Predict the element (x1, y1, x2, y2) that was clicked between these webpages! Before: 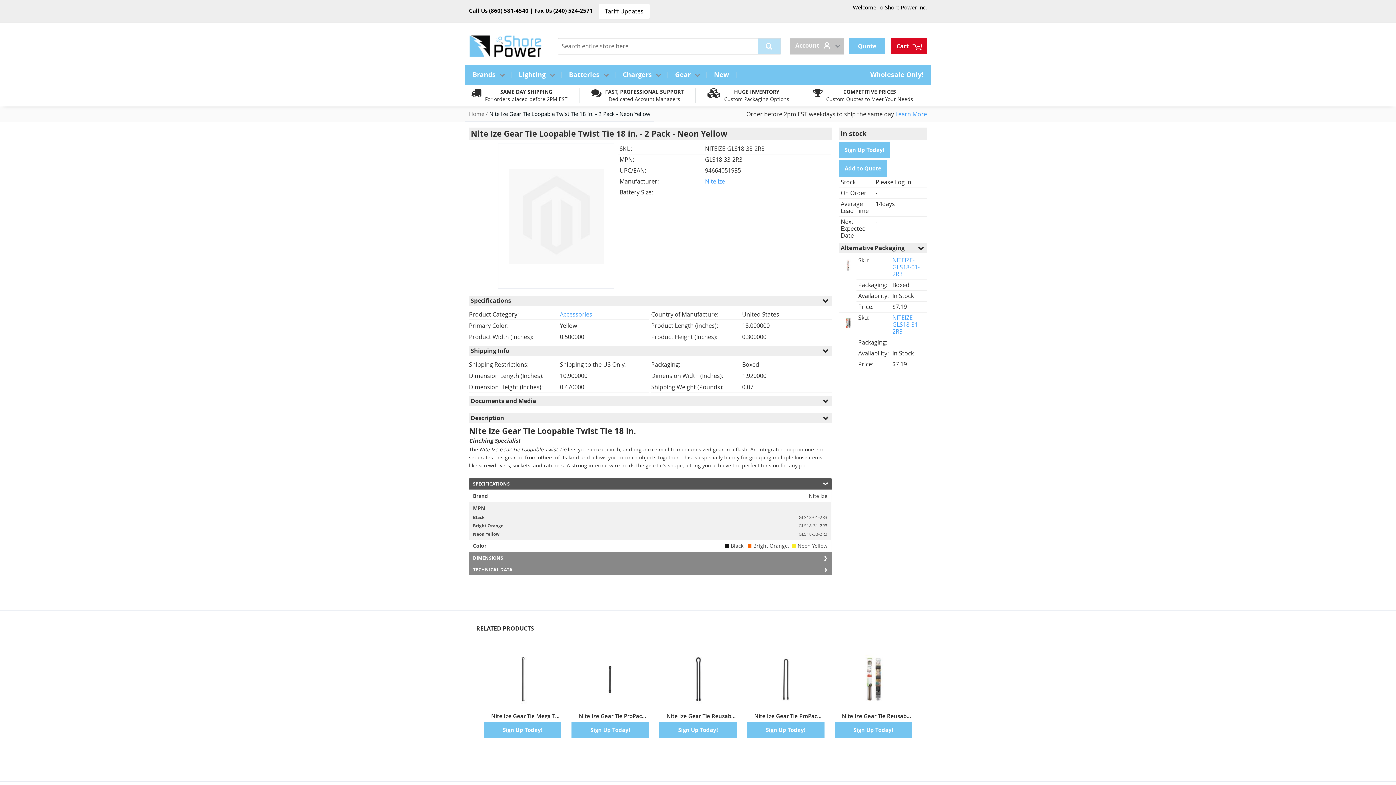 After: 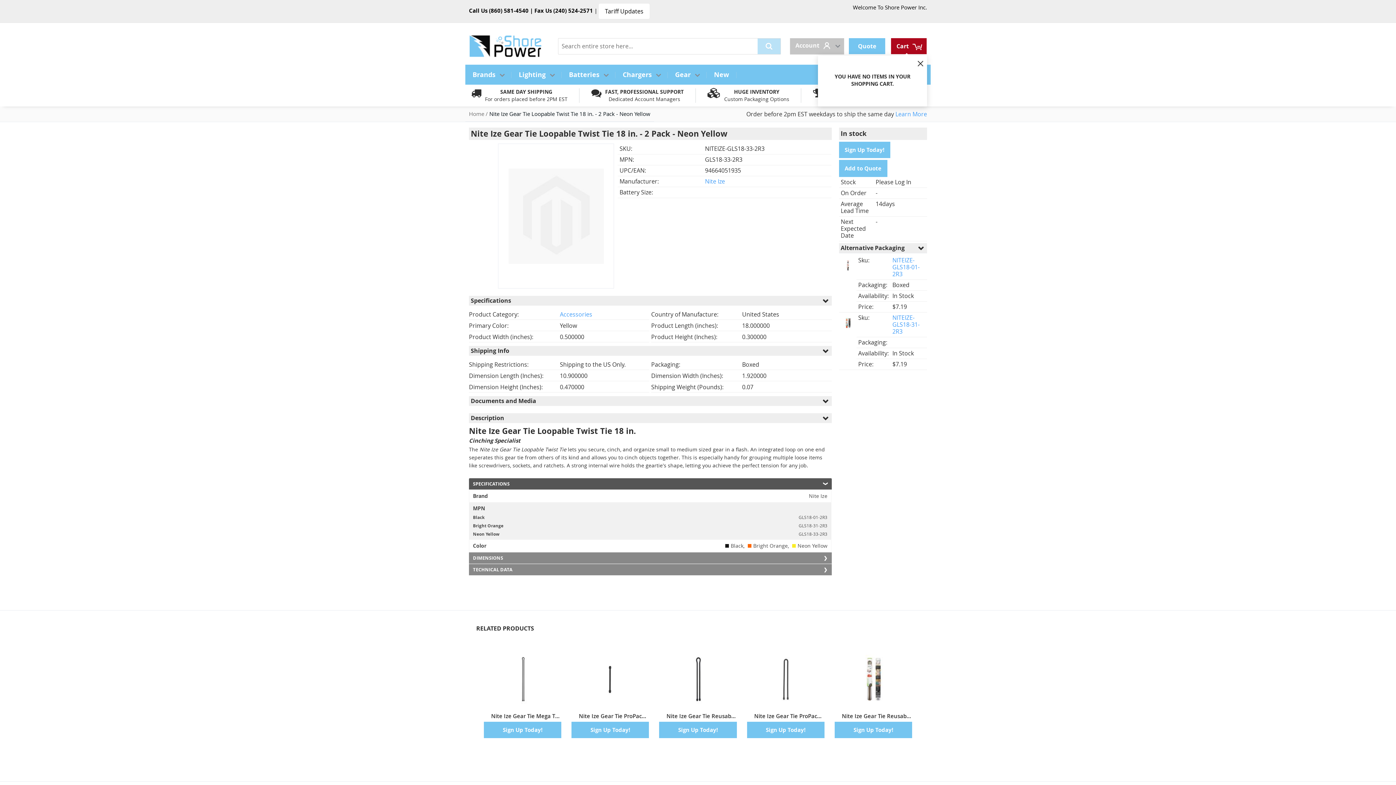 Action: label: Cart  bbox: (891, 38, 926, 54)